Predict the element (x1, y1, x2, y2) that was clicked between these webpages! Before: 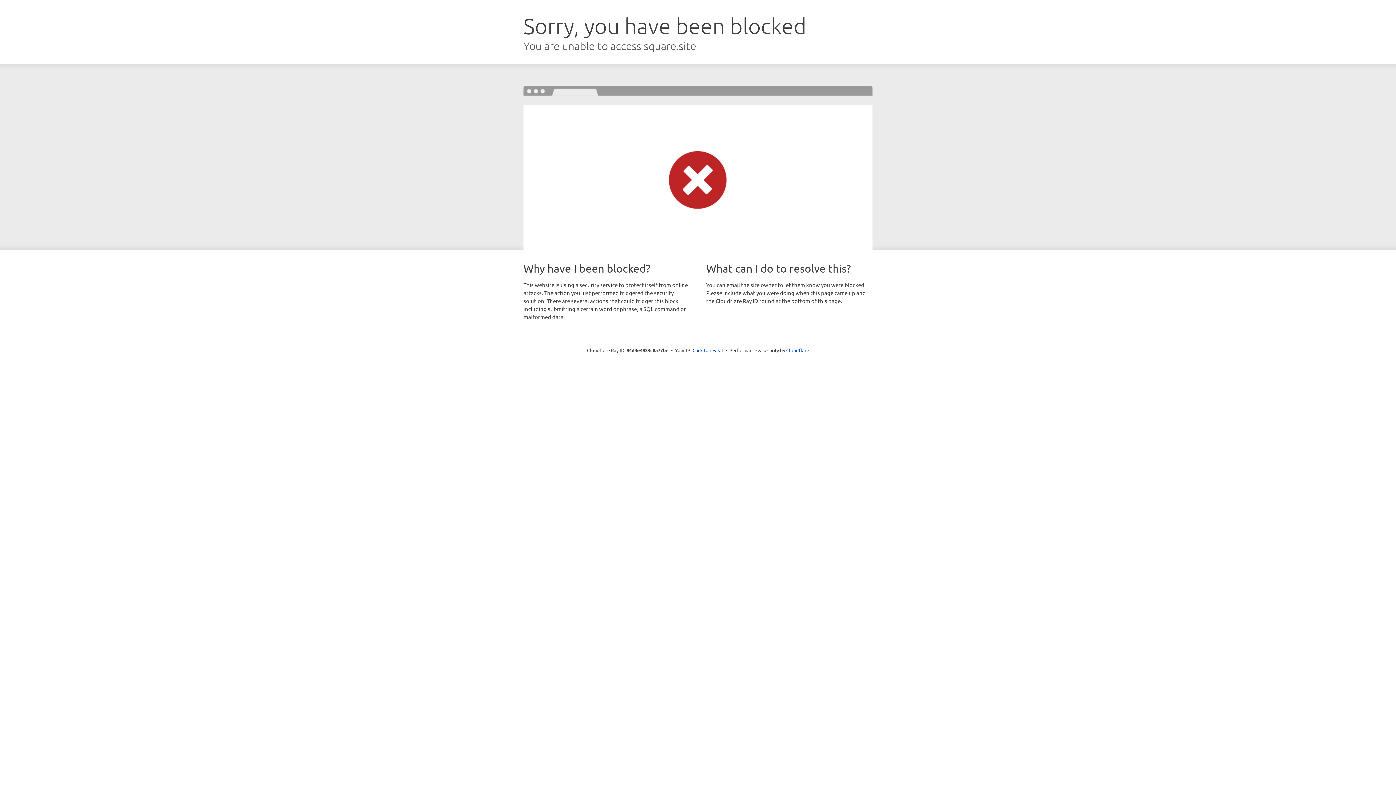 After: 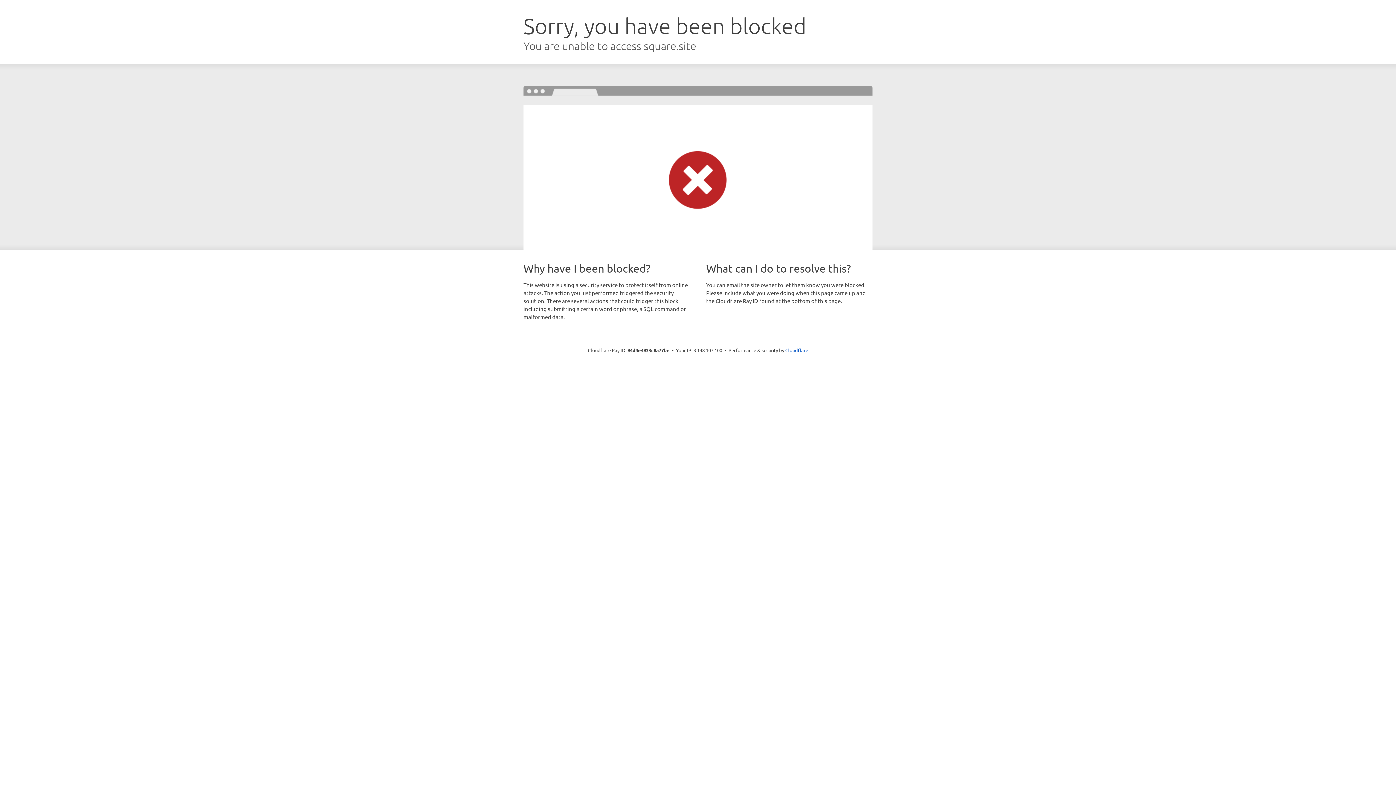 Action: label: Click to reveal bbox: (692, 346, 723, 353)